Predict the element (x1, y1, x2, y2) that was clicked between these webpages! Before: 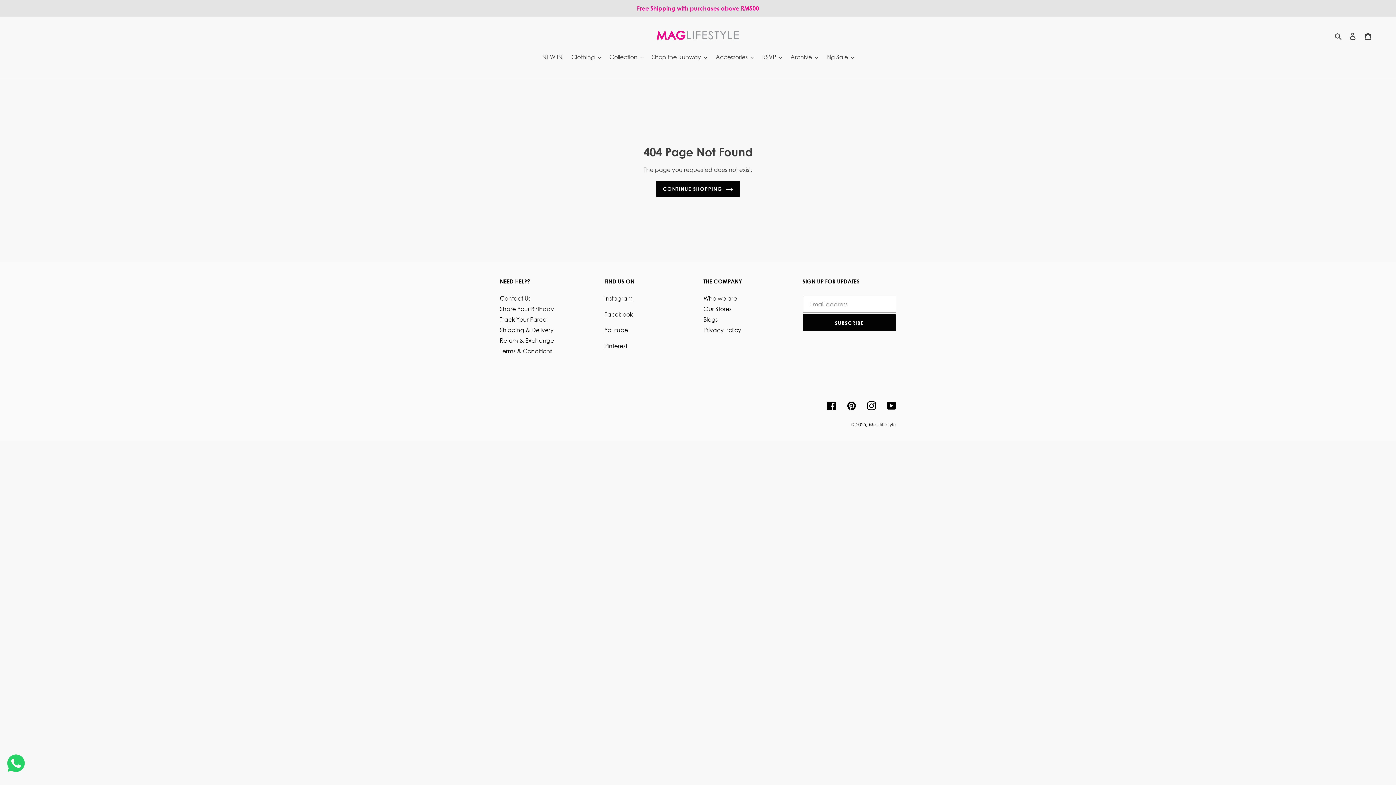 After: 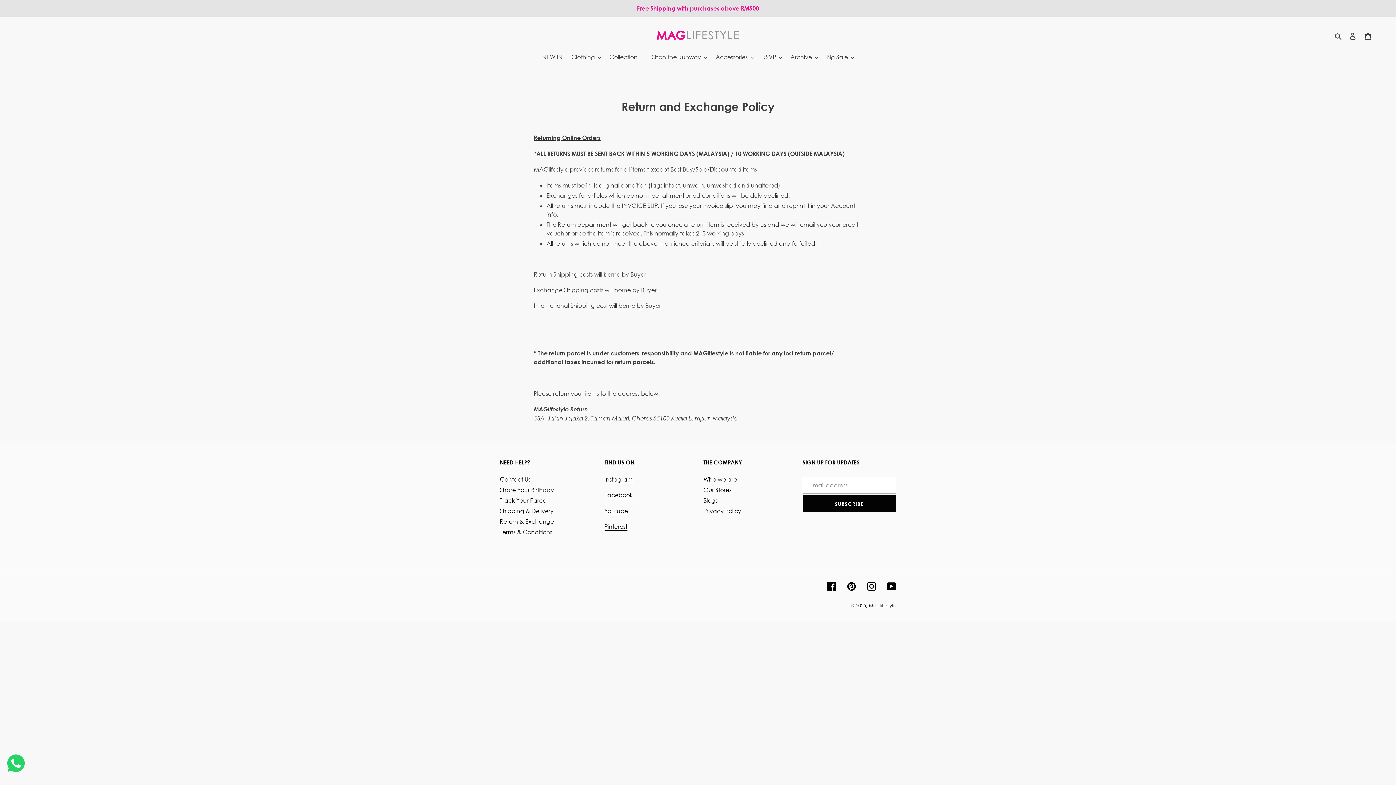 Action: bbox: (500, 337, 554, 344) label: Return & Exchange